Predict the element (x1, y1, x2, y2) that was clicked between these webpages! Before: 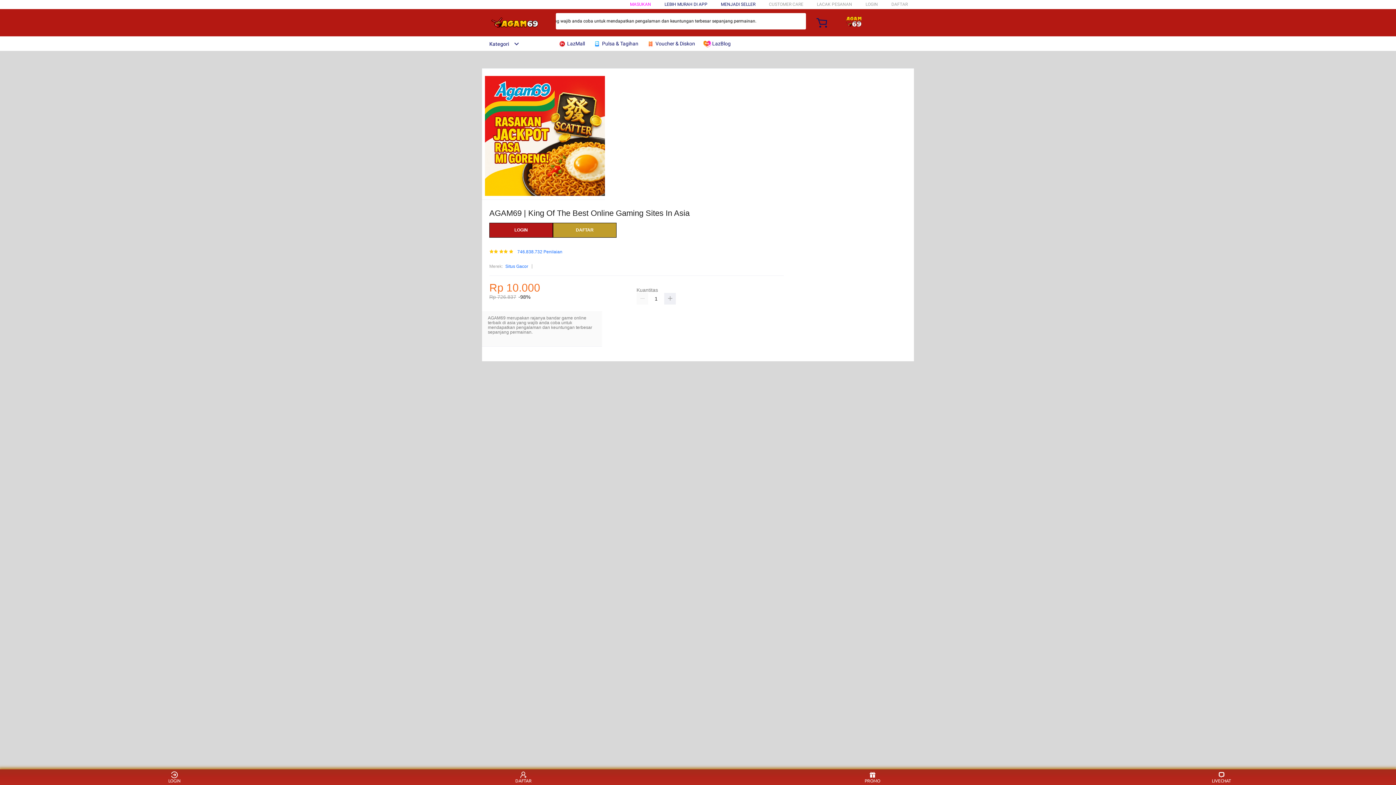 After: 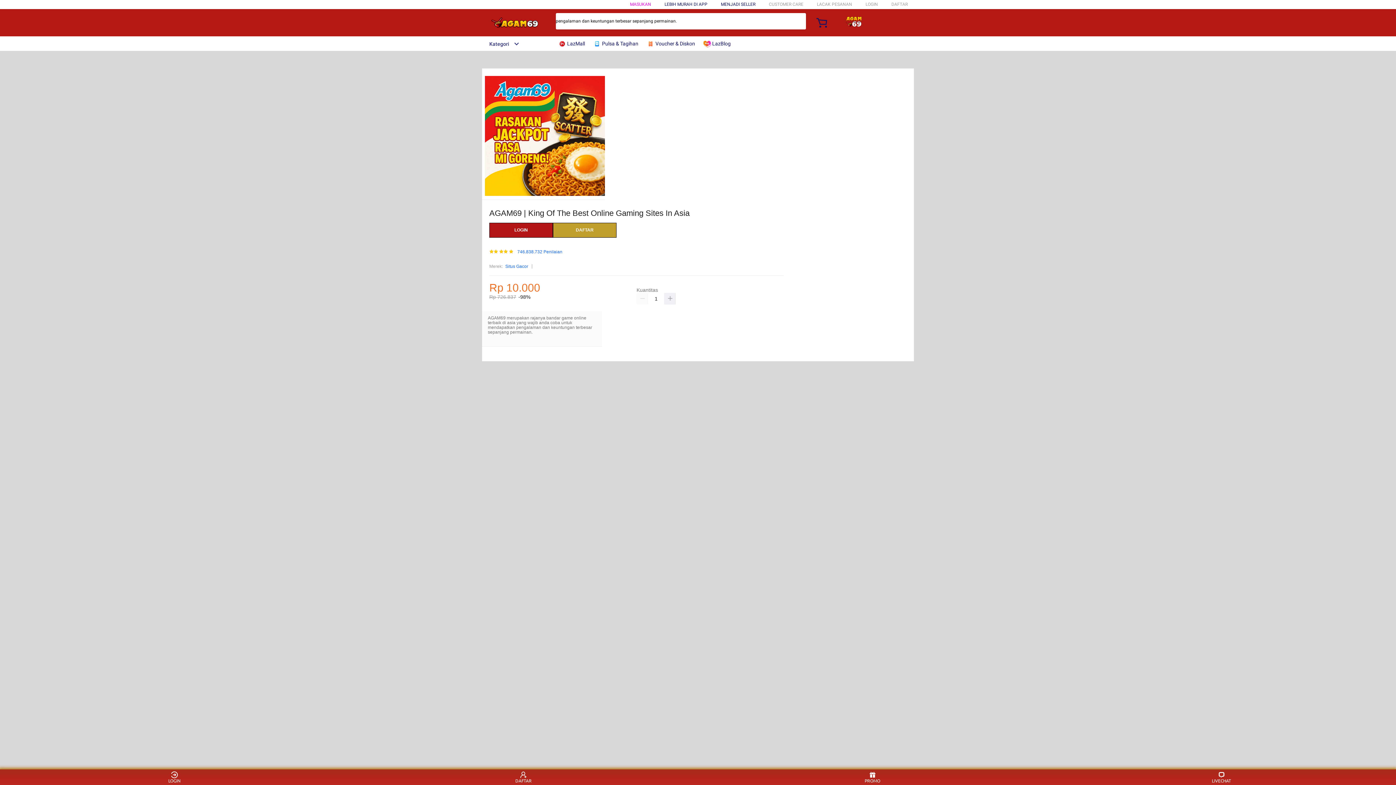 Action: label: Kategori bbox: (482, 41, 519, 46)